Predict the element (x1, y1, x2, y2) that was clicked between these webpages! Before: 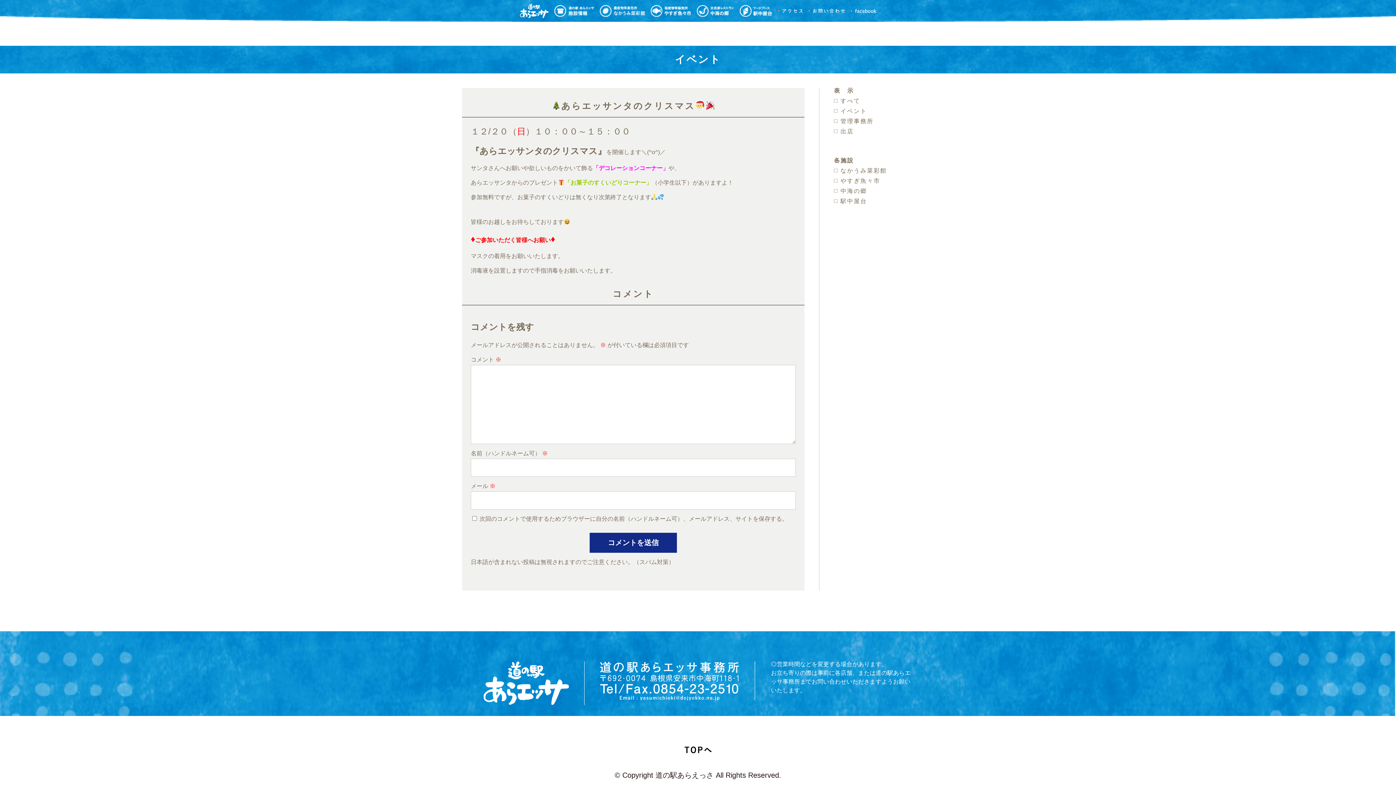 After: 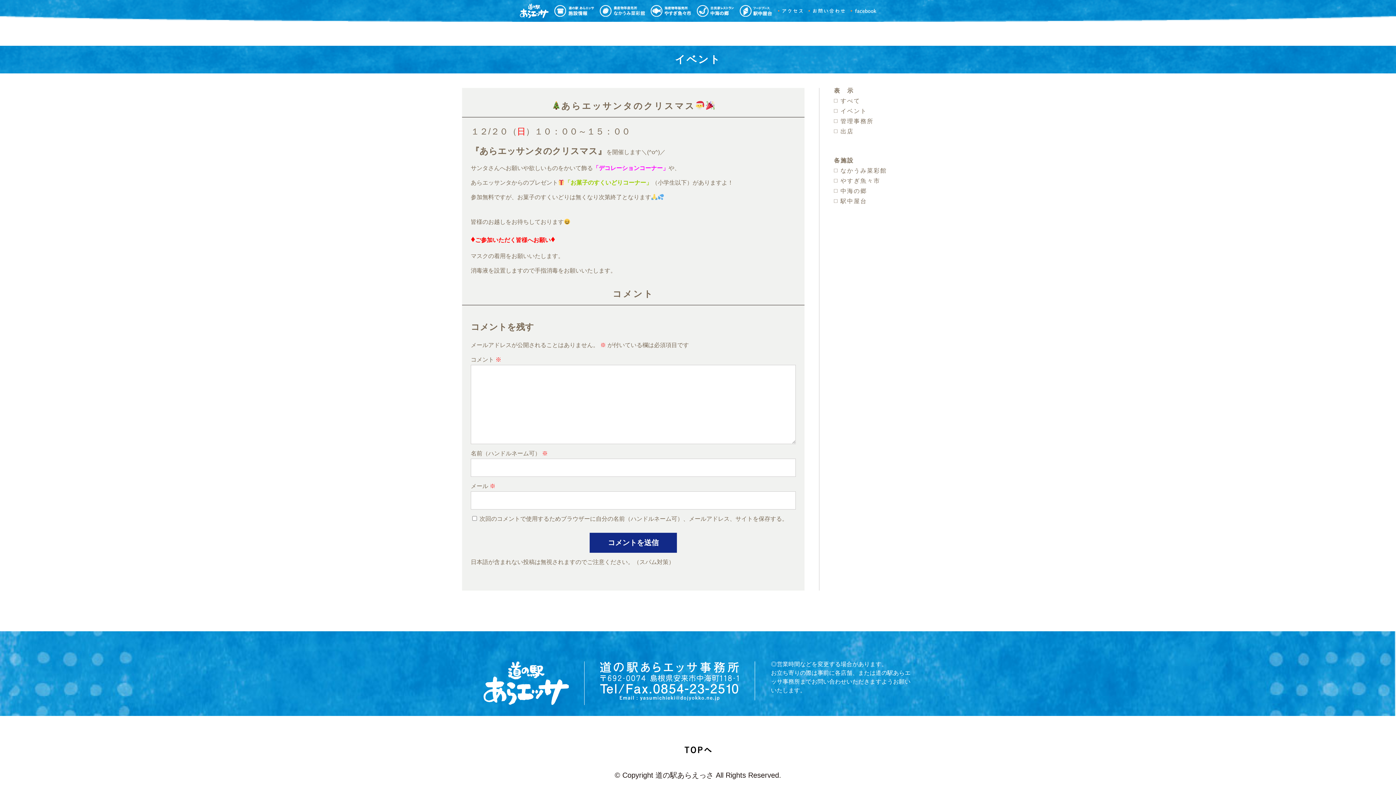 Action: bbox: (612, 289, 654, 298) label: コメント